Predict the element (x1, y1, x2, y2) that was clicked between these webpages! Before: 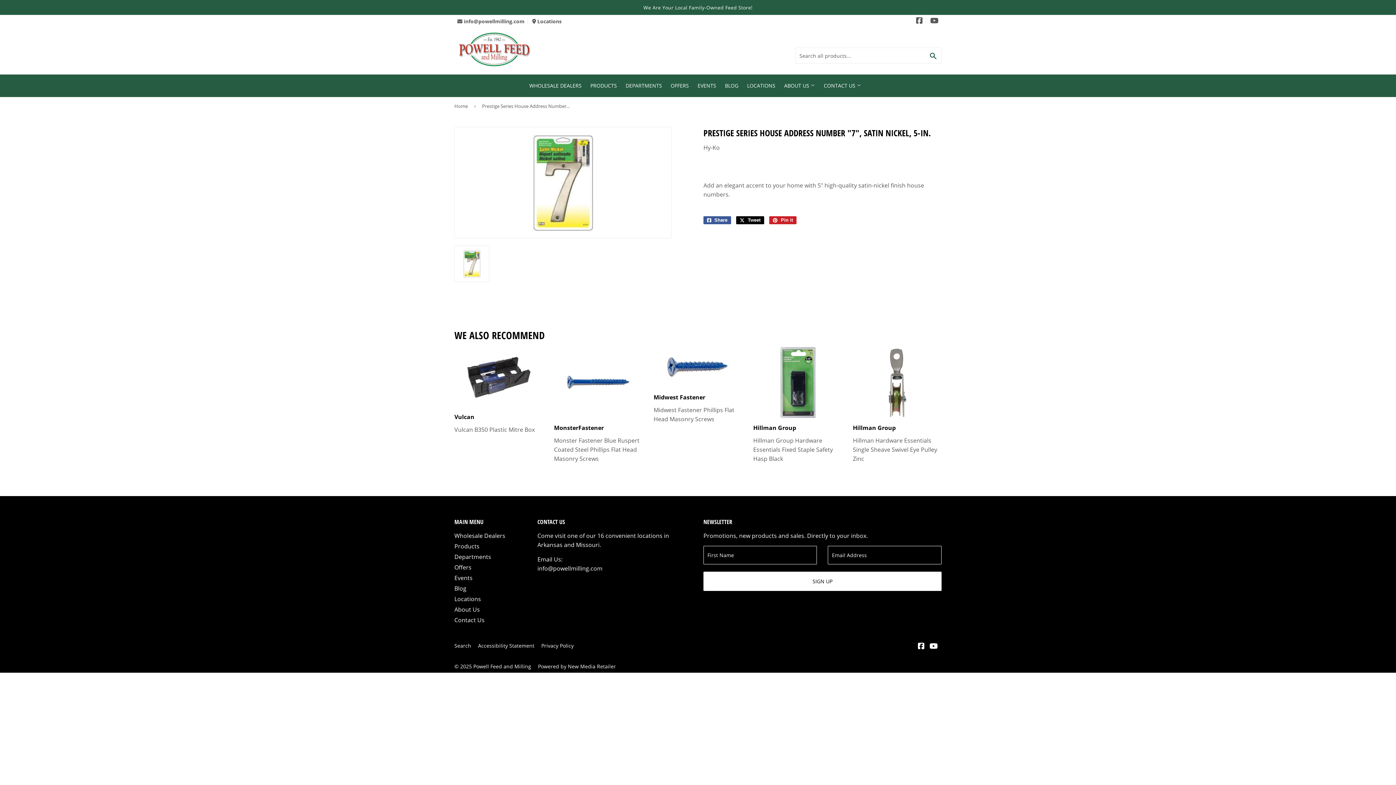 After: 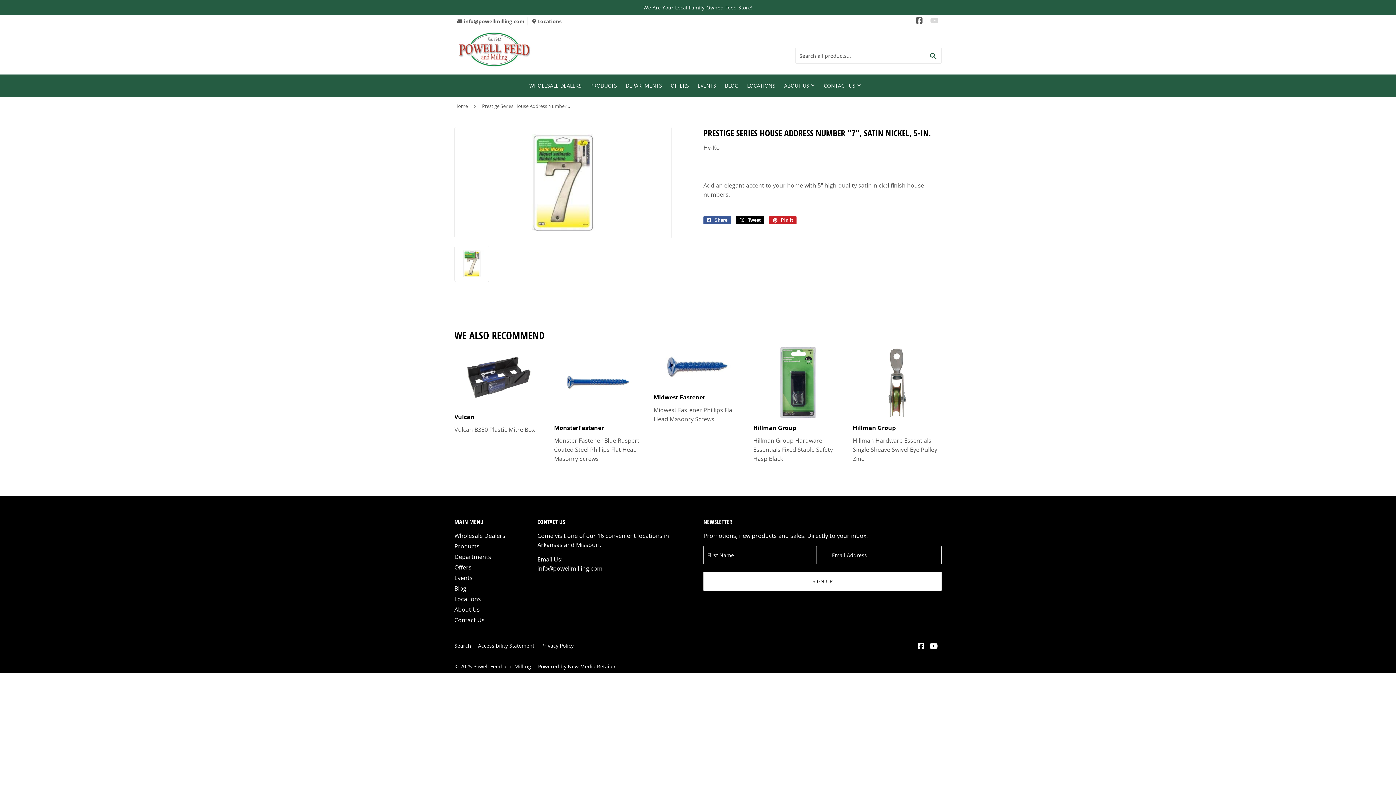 Action: label: YouTube bbox: (930, 17, 938, 24)